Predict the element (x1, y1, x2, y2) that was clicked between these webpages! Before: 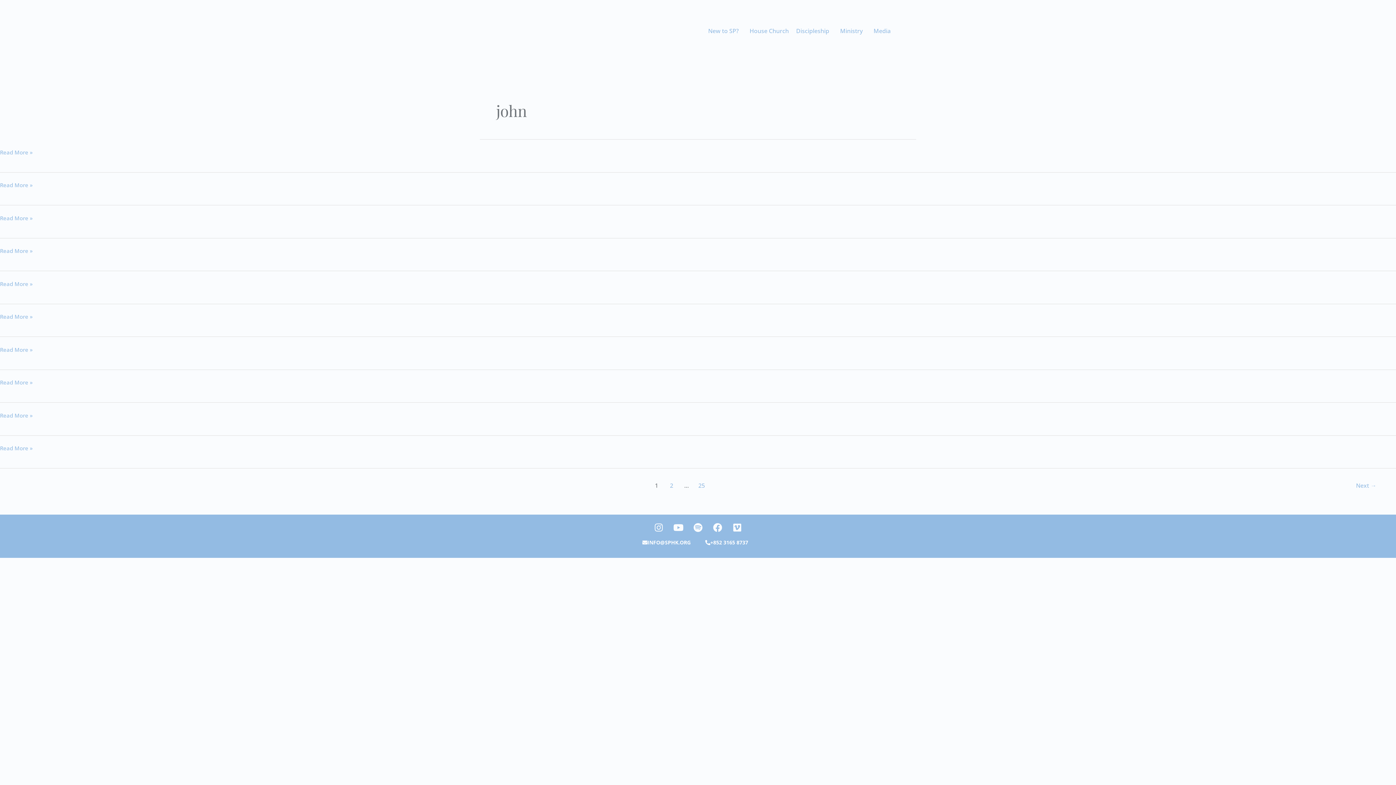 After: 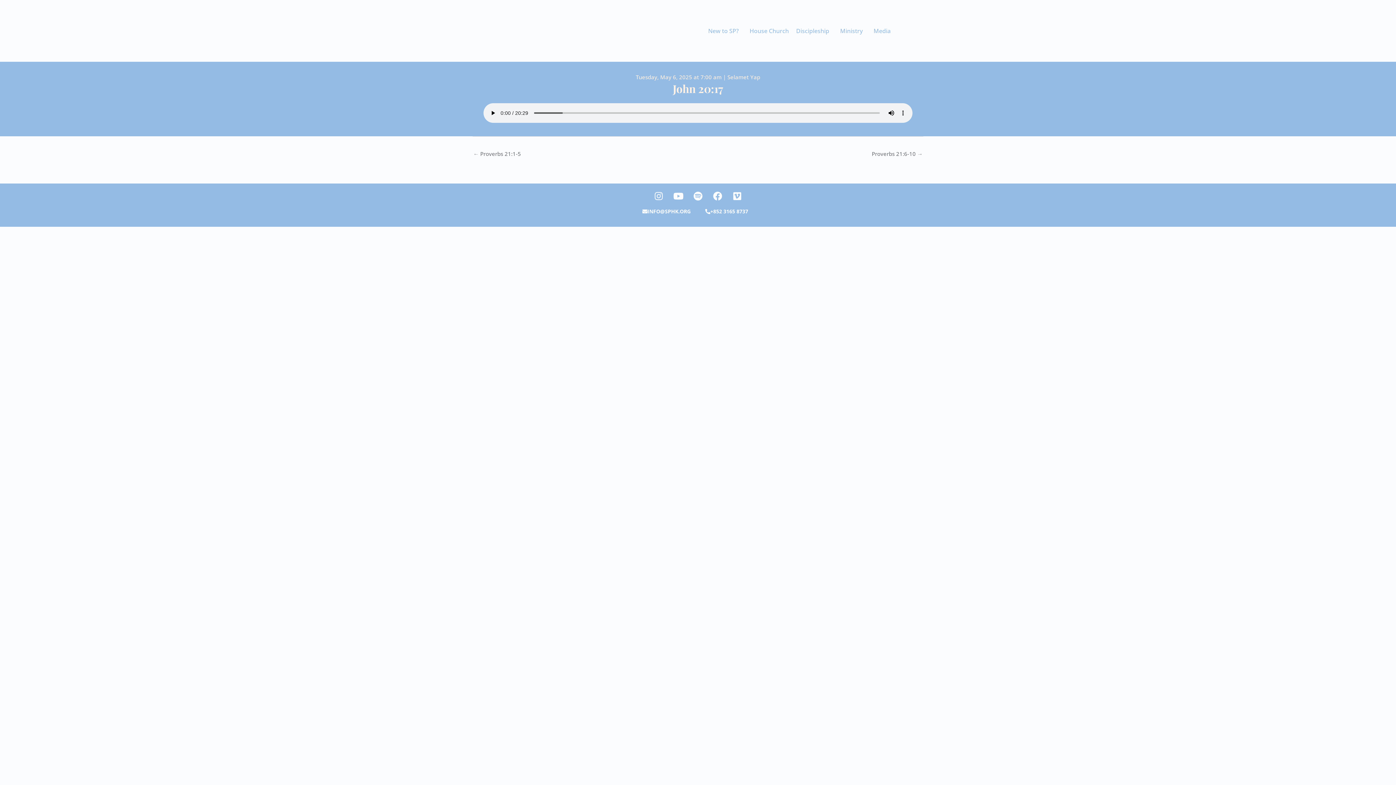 Action: bbox: (0, 147, 32, 156) label: John 20:17
Read More »